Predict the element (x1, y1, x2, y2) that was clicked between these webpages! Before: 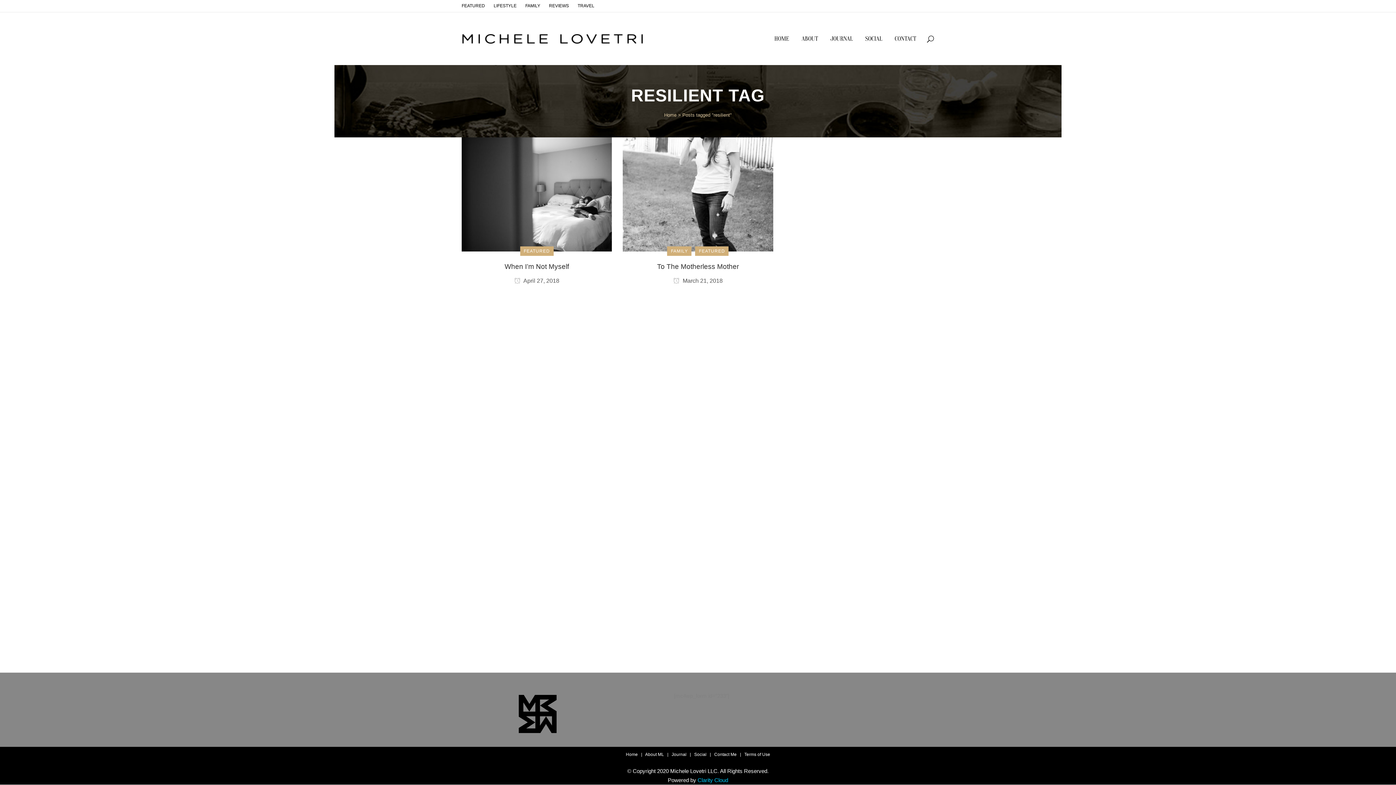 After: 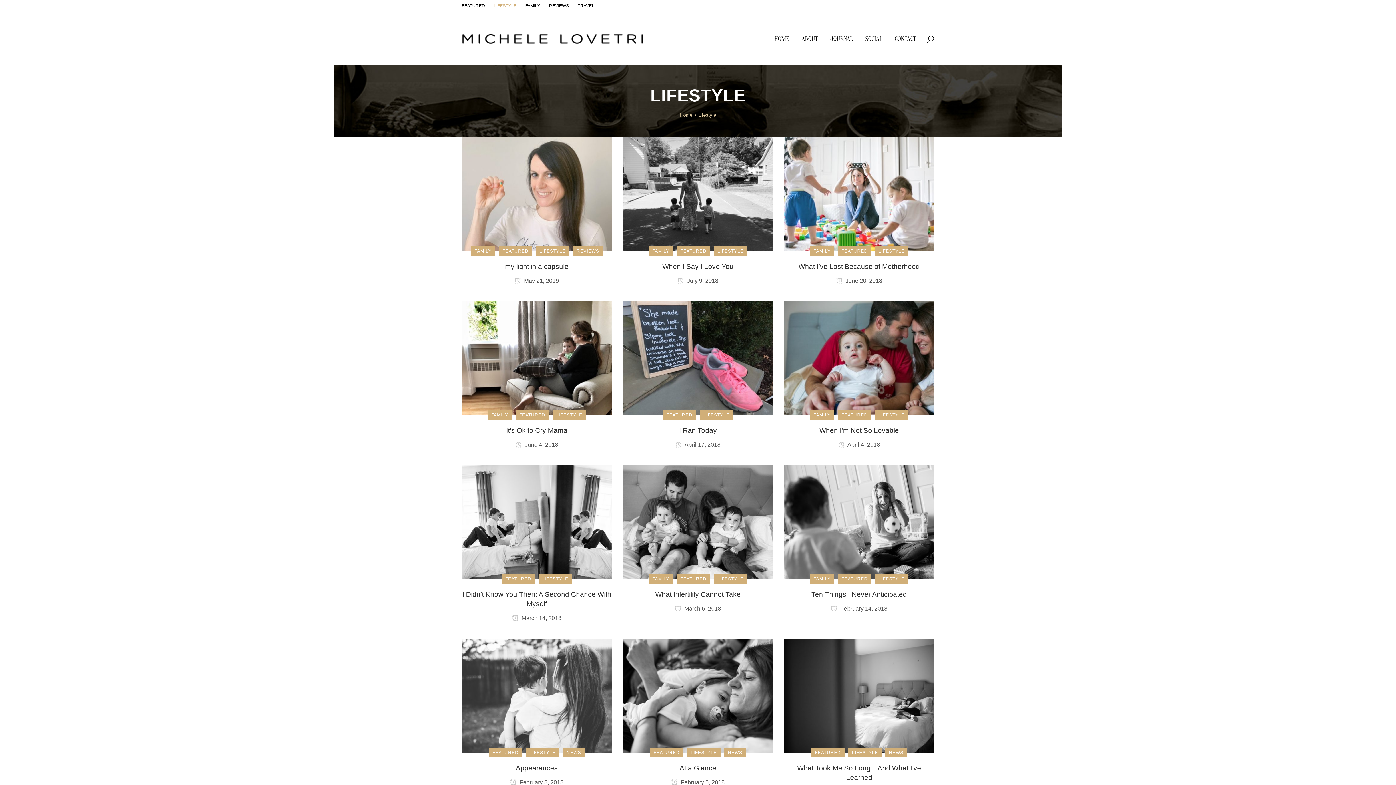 Action: label: LIFESTYLE bbox: (493, 0, 525, 12)